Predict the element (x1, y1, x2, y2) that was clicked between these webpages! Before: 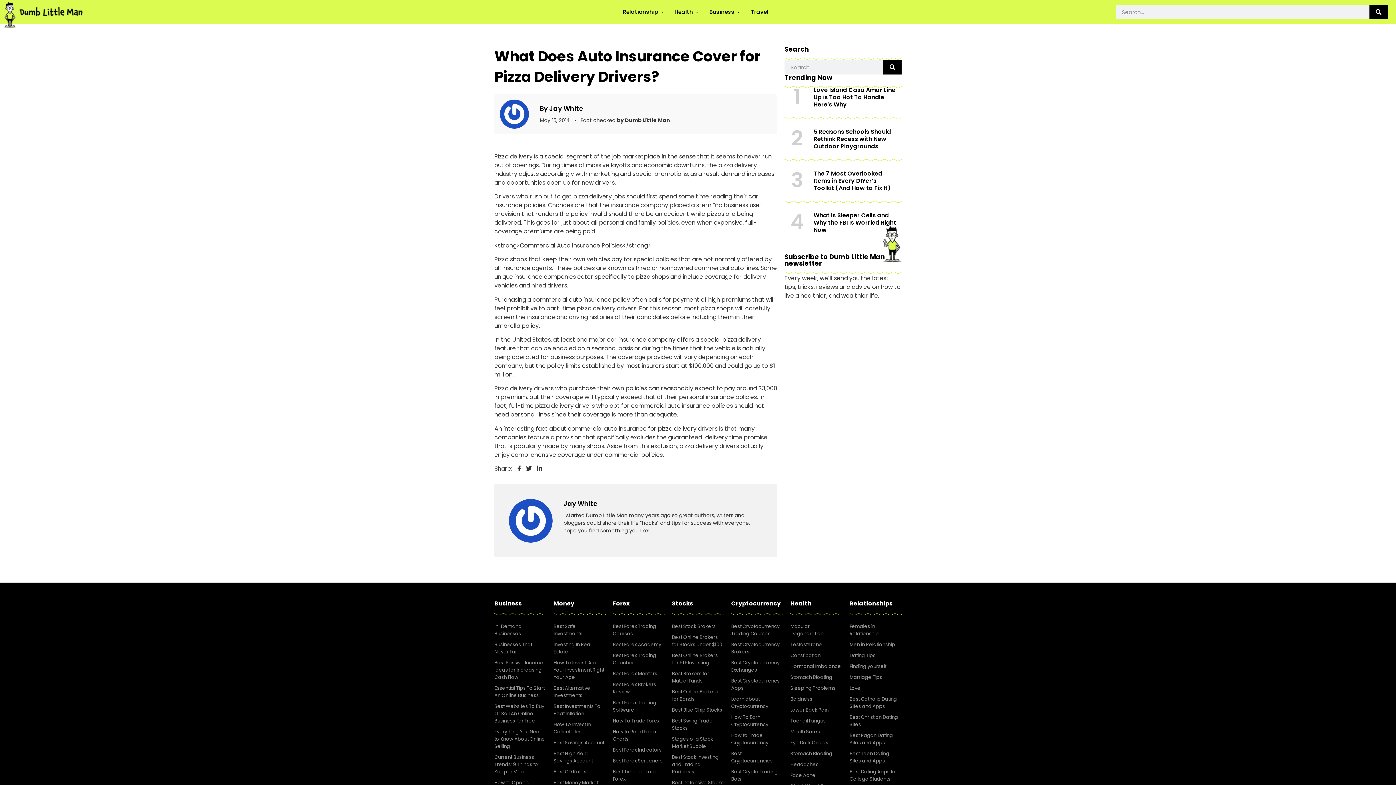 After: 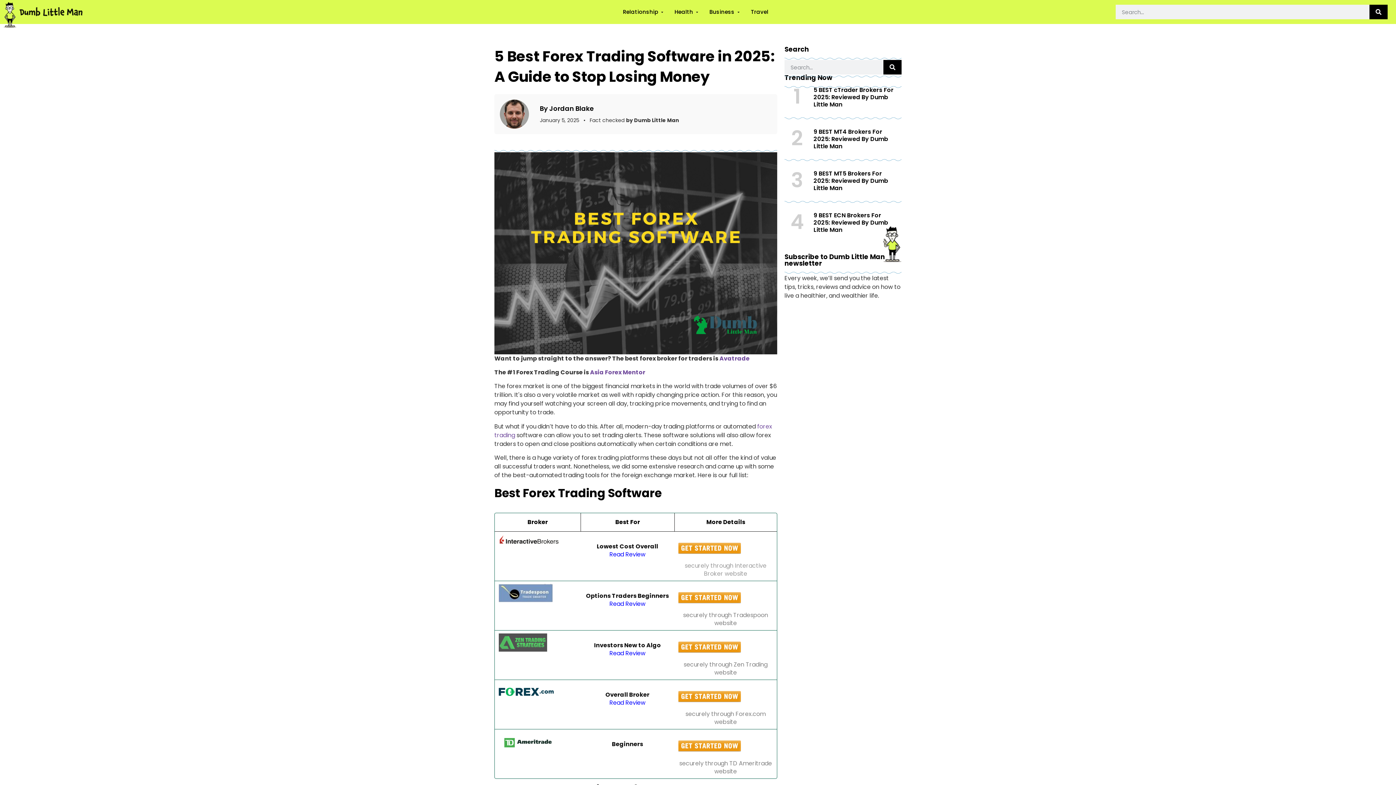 Action: label: Best Forex Trading Software bbox: (612, 697, 664, 716)